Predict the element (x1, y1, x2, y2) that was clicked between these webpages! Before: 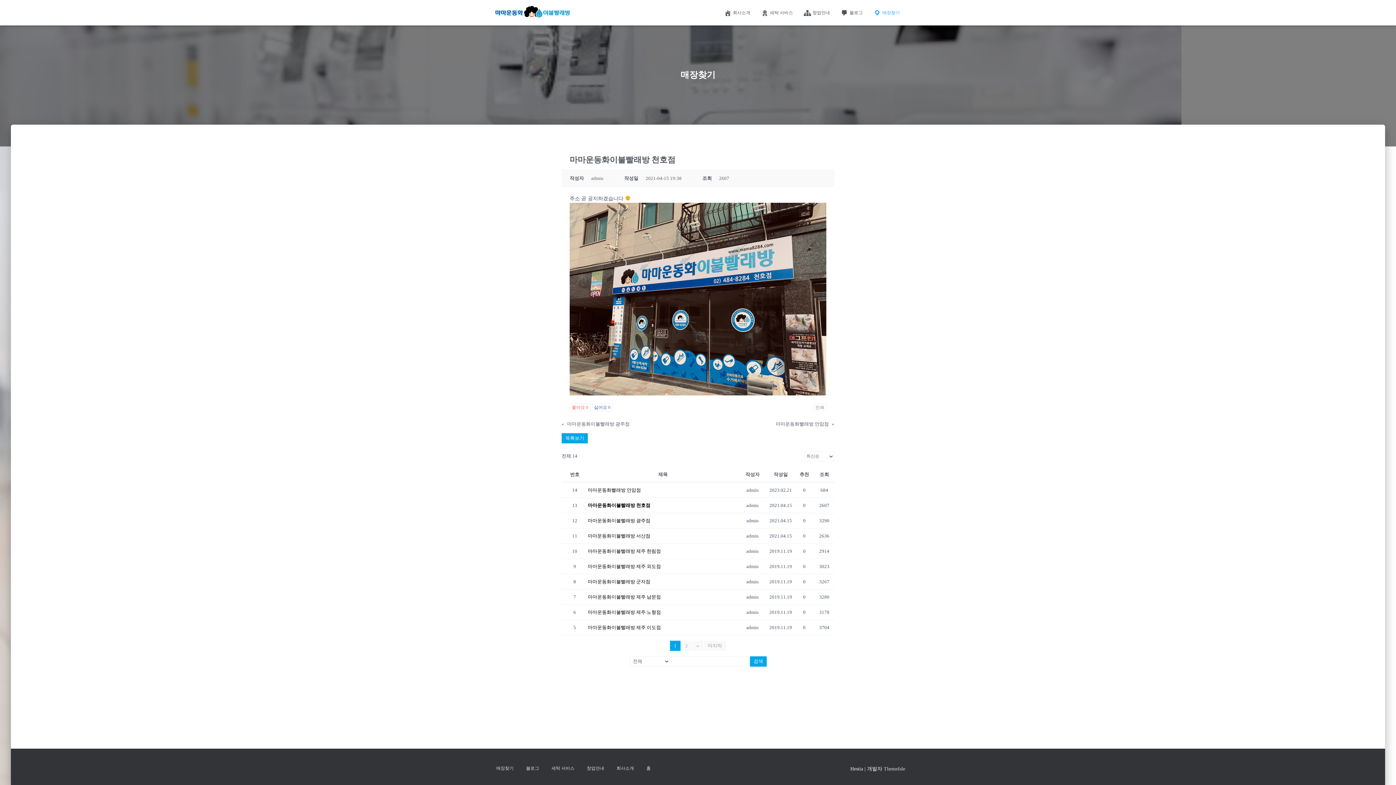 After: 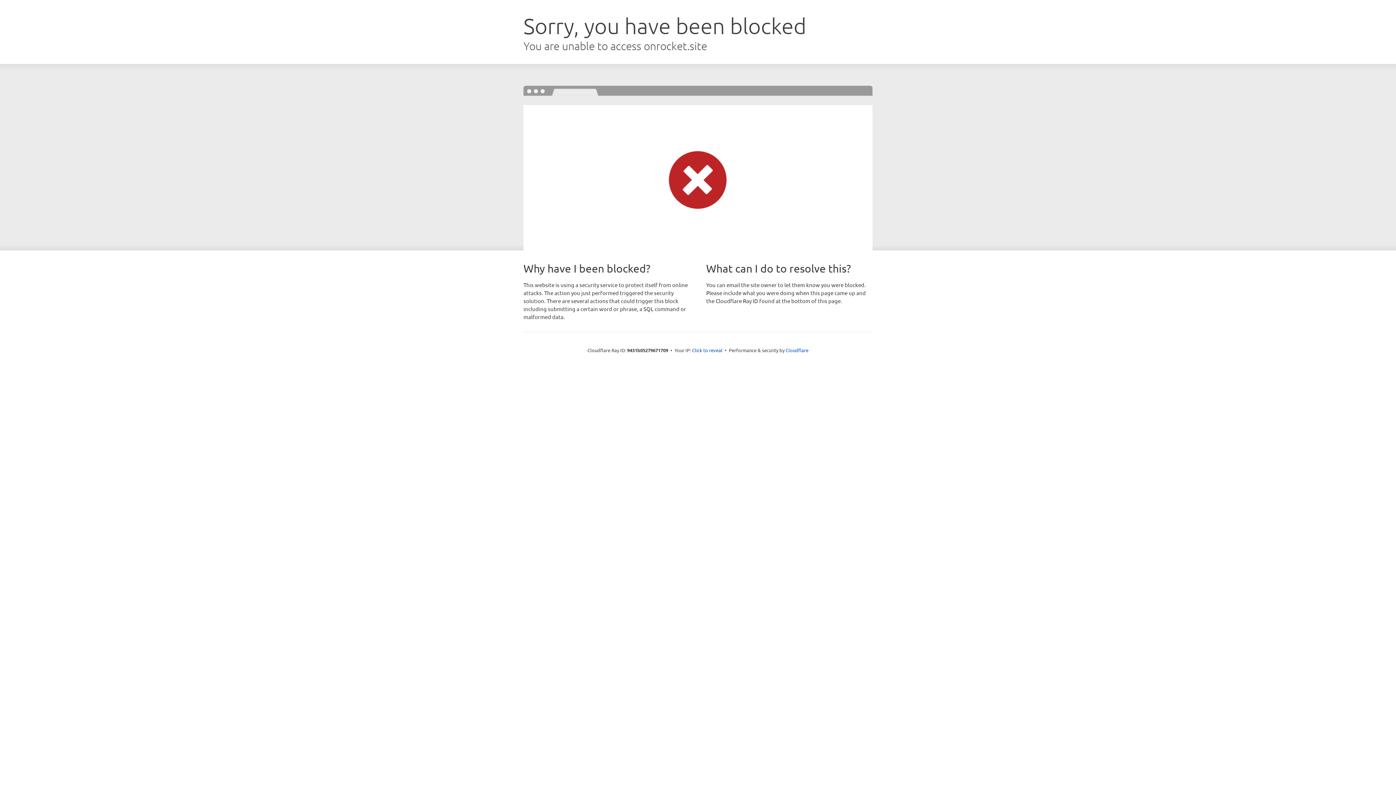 Action: label: ThemeIsle bbox: (884, 766, 905, 772)